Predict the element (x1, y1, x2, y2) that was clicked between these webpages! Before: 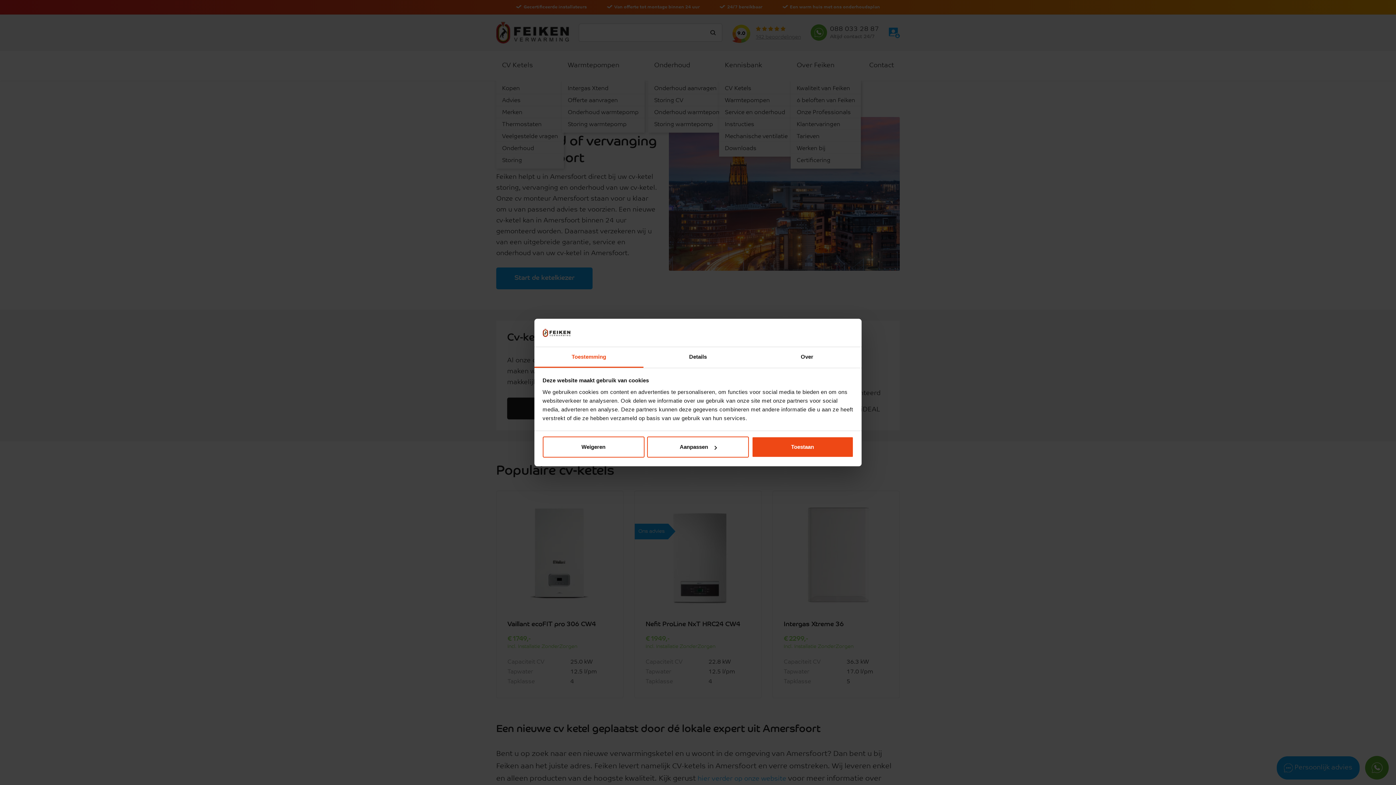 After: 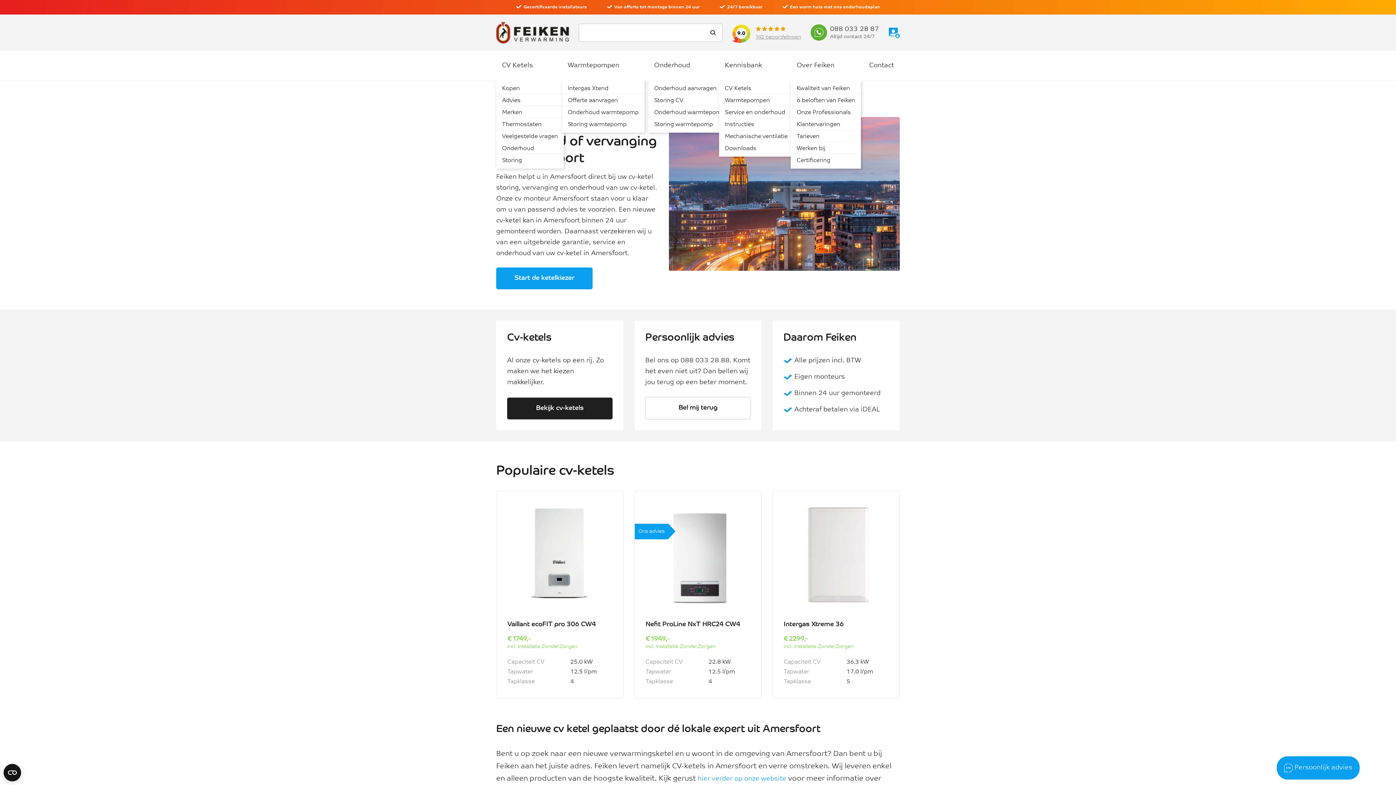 Action: bbox: (751, 436, 853, 457) label: Toestaan